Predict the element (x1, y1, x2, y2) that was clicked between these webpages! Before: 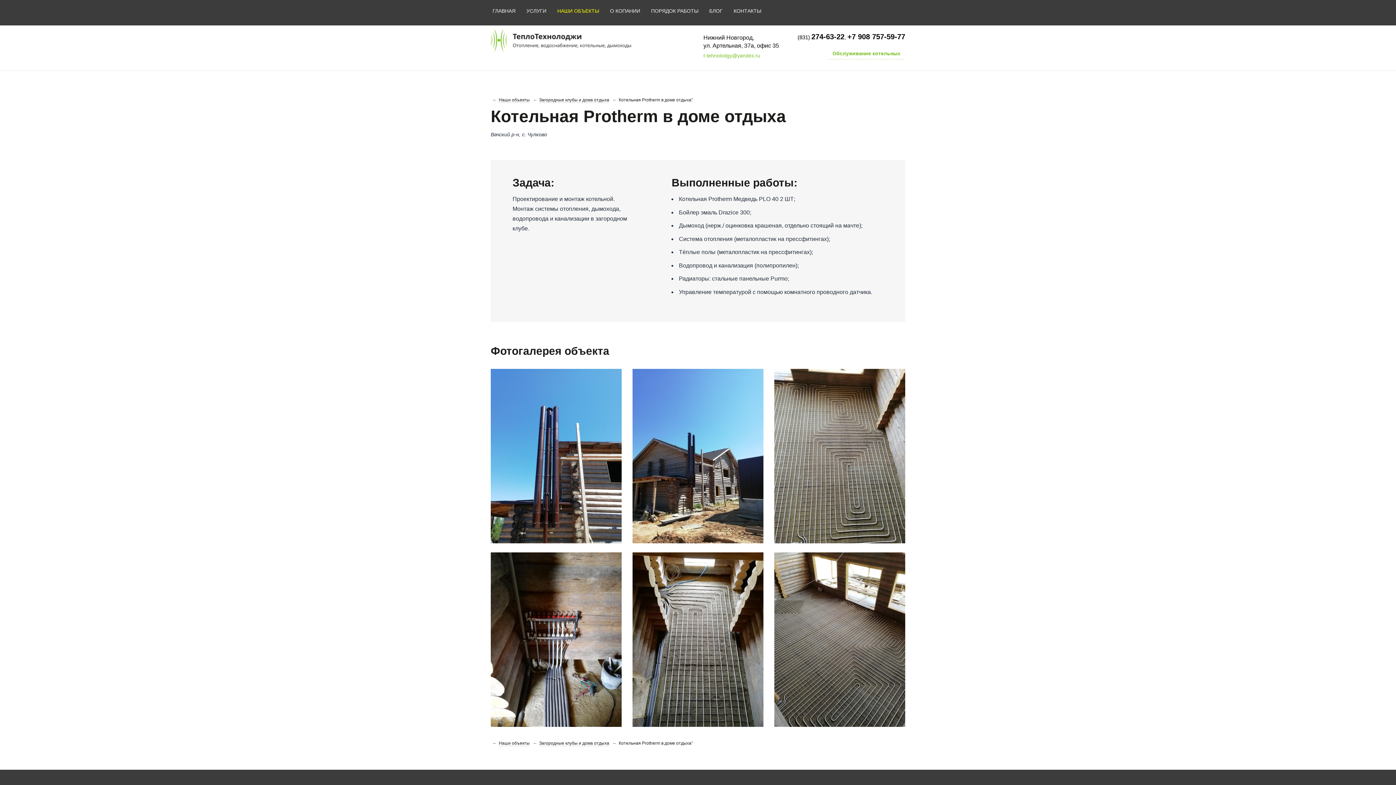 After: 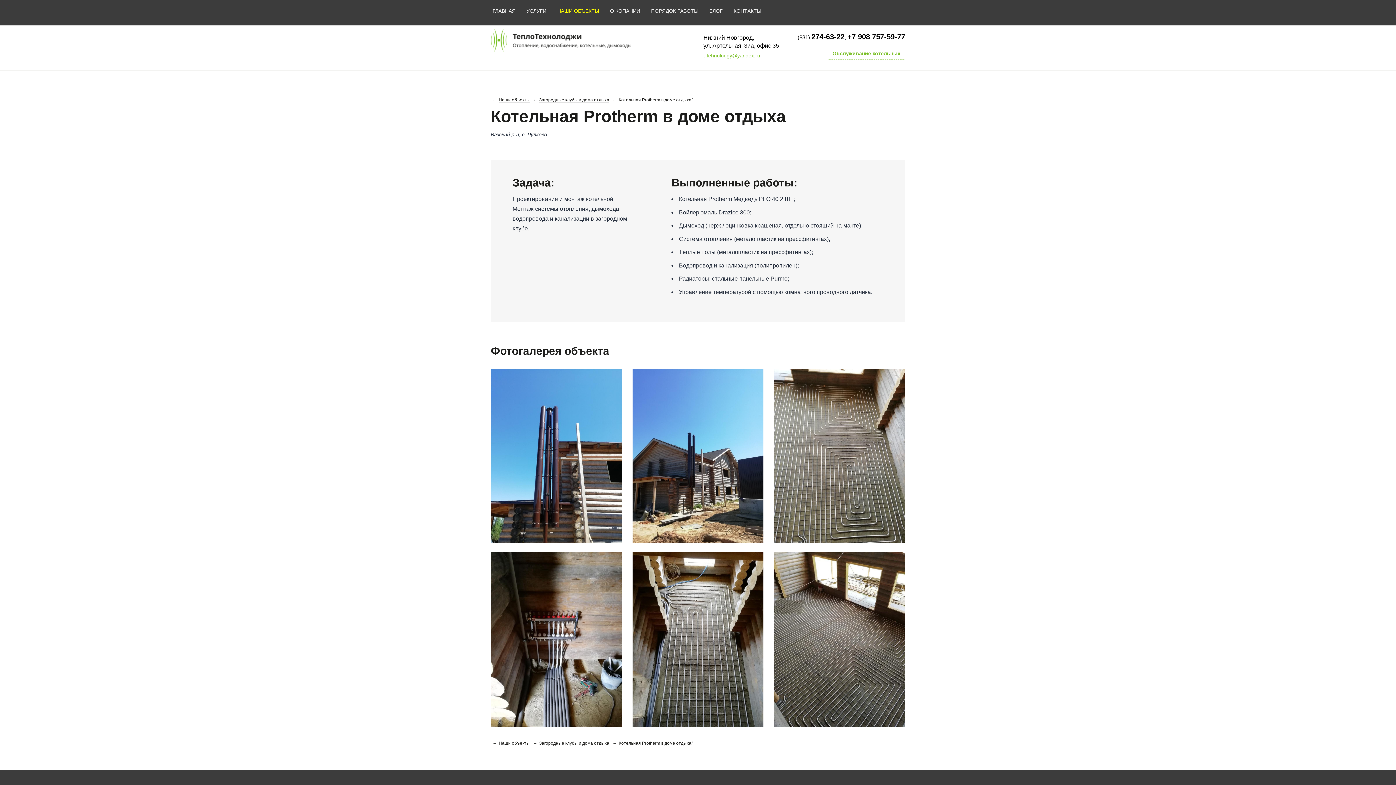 Action: bbox: (797, 34, 844, 40) label: (831) 274-63-22